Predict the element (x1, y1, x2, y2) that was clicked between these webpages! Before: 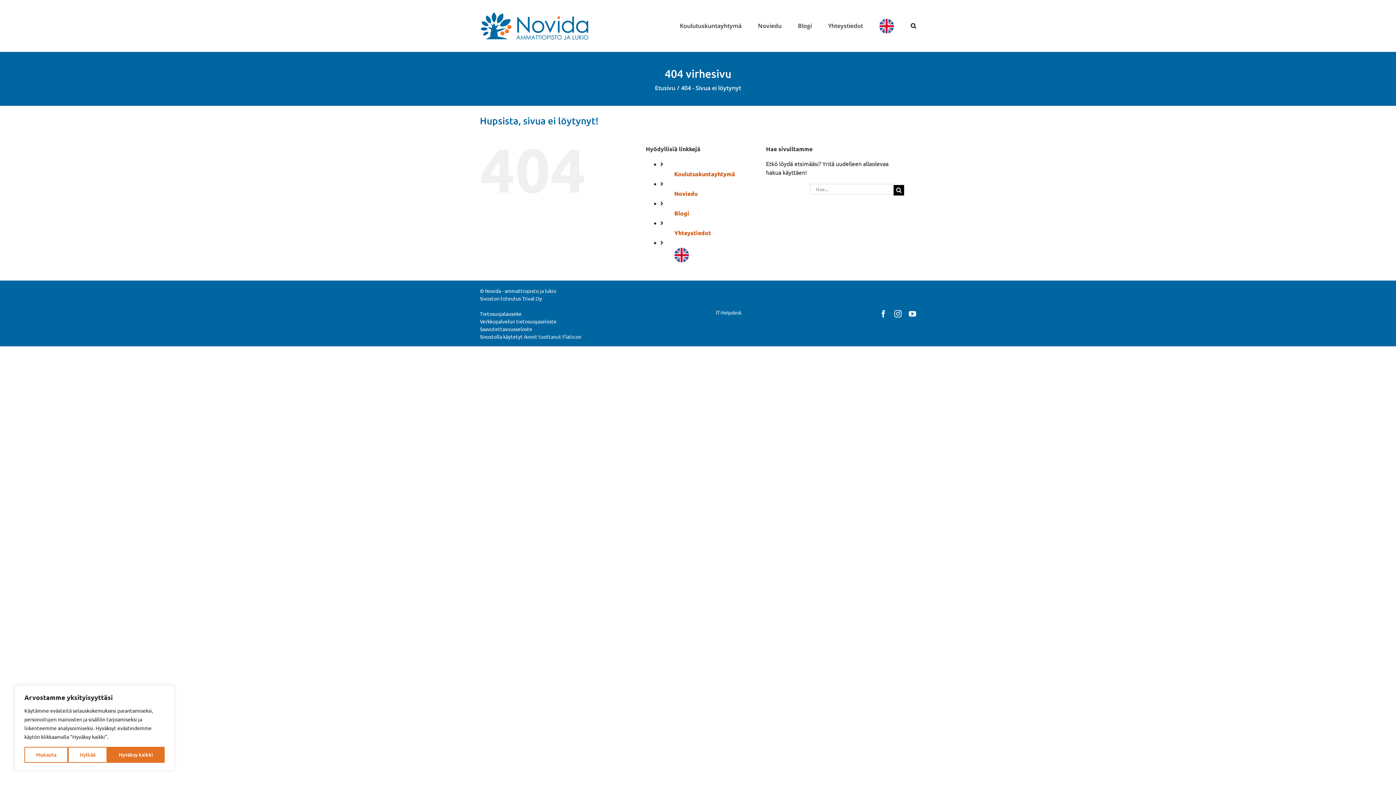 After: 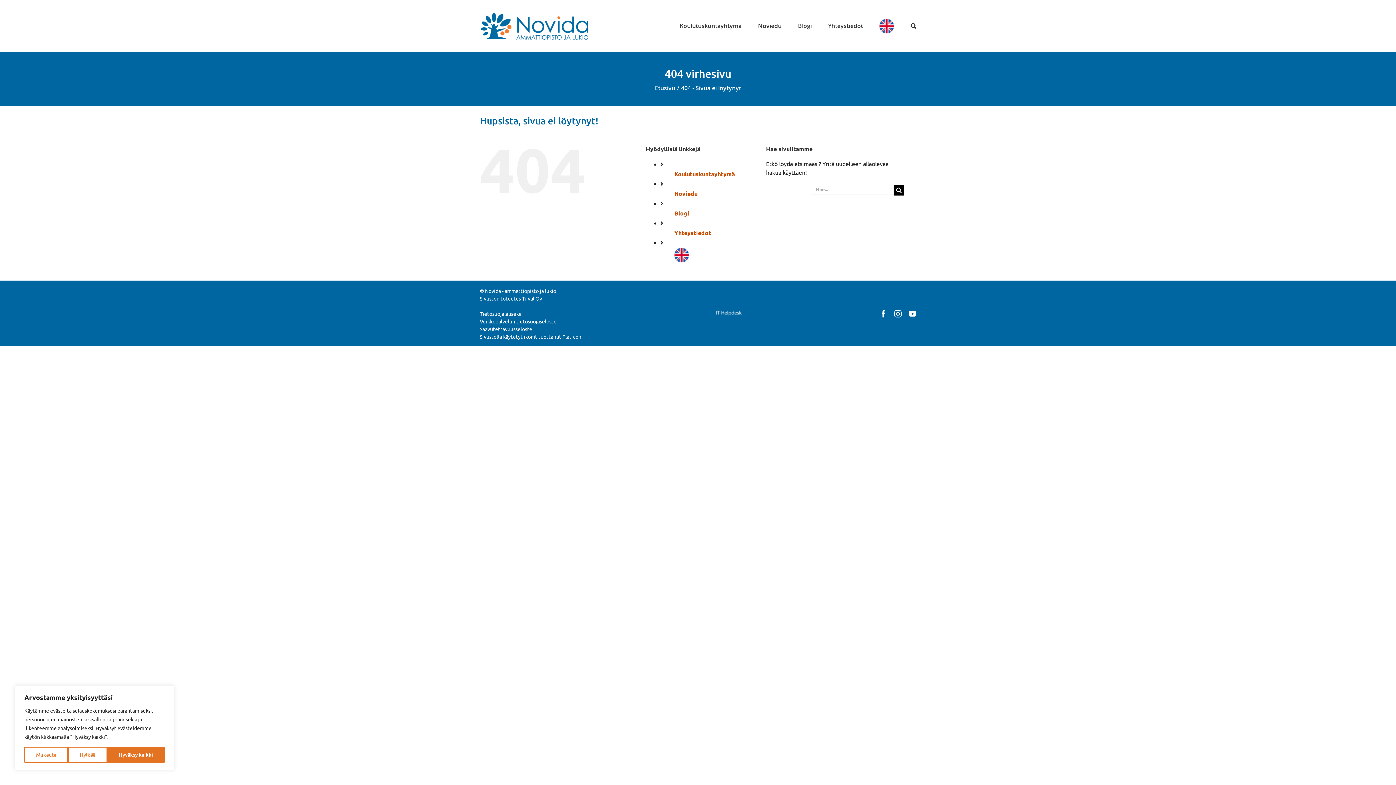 Action: label: Instagram bbox: (894, 310, 901, 317)